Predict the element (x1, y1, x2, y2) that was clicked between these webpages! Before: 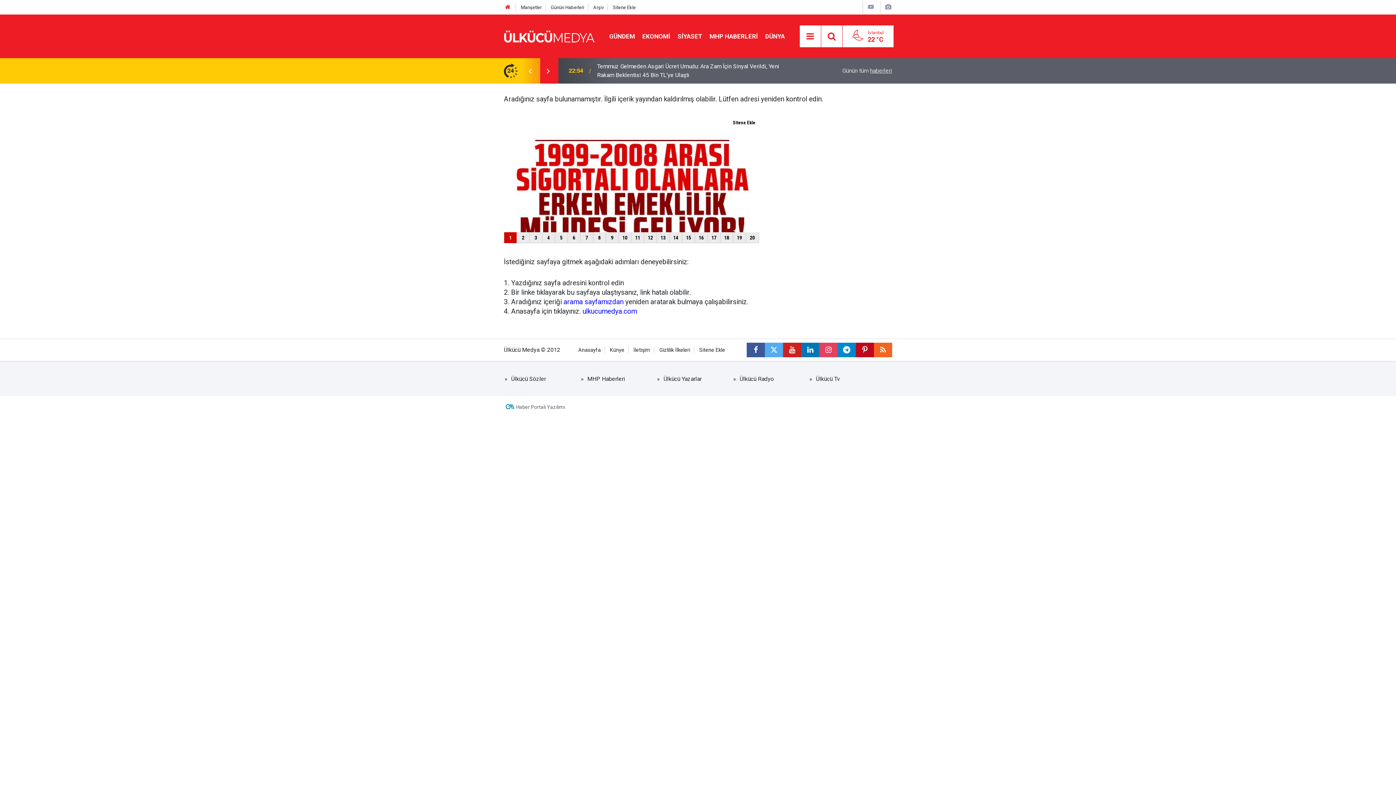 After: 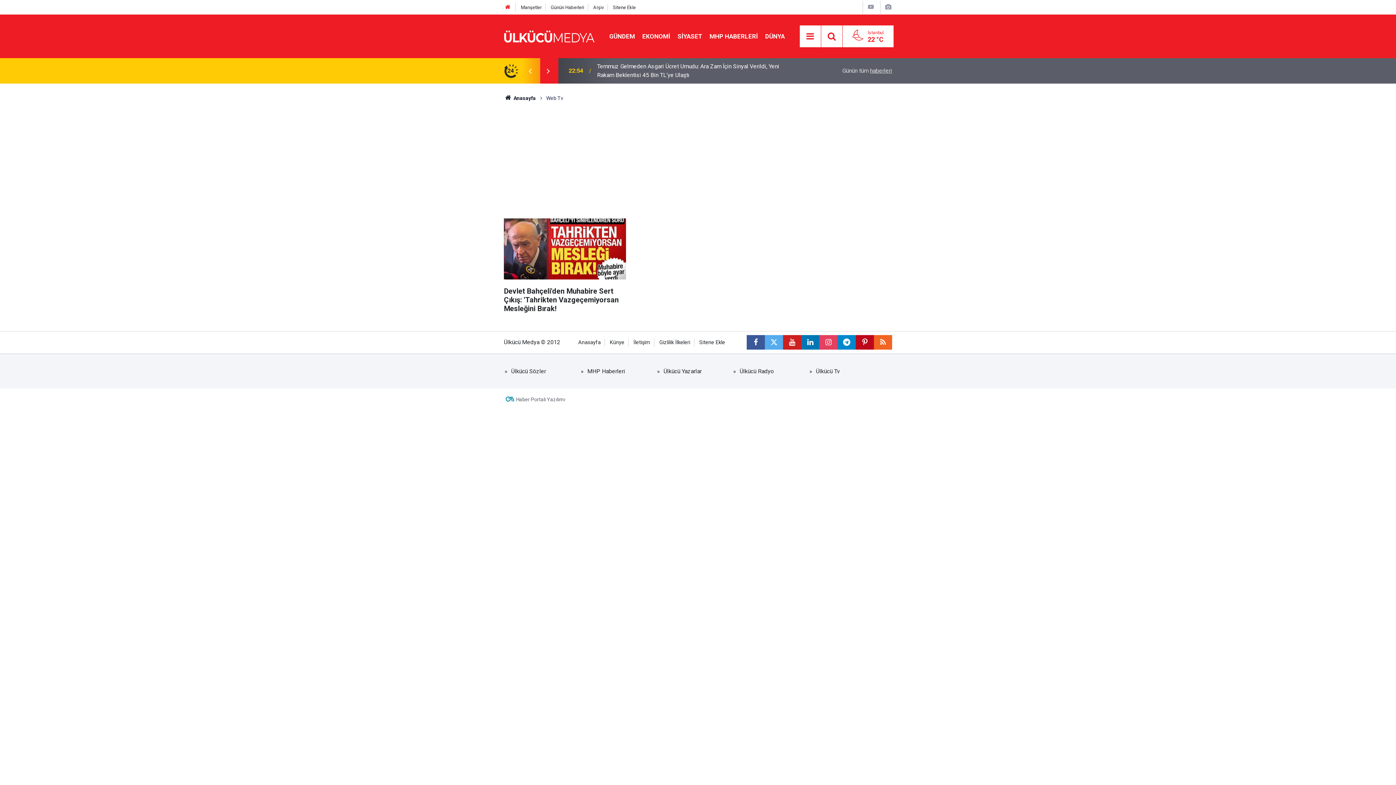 Action: bbox: (867, 3, 875, 10)